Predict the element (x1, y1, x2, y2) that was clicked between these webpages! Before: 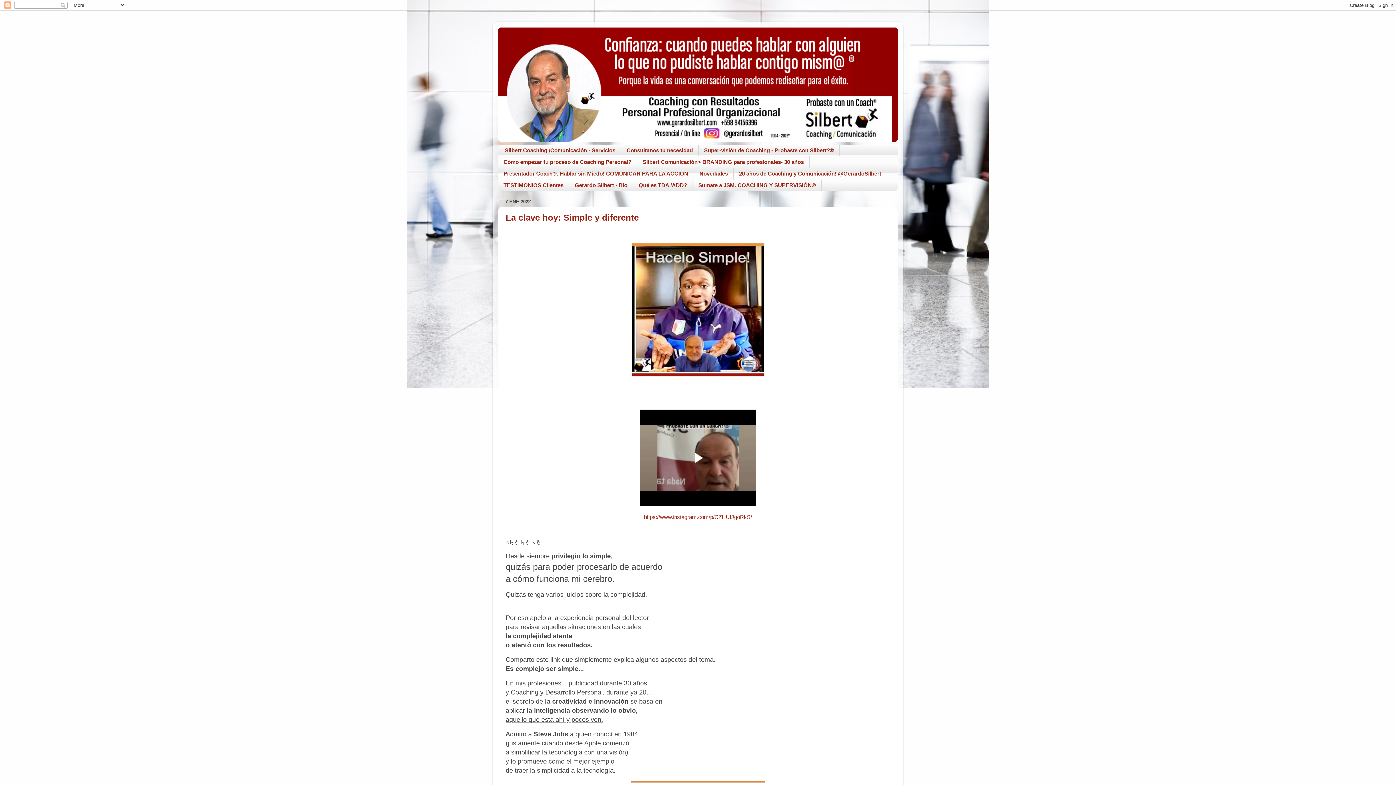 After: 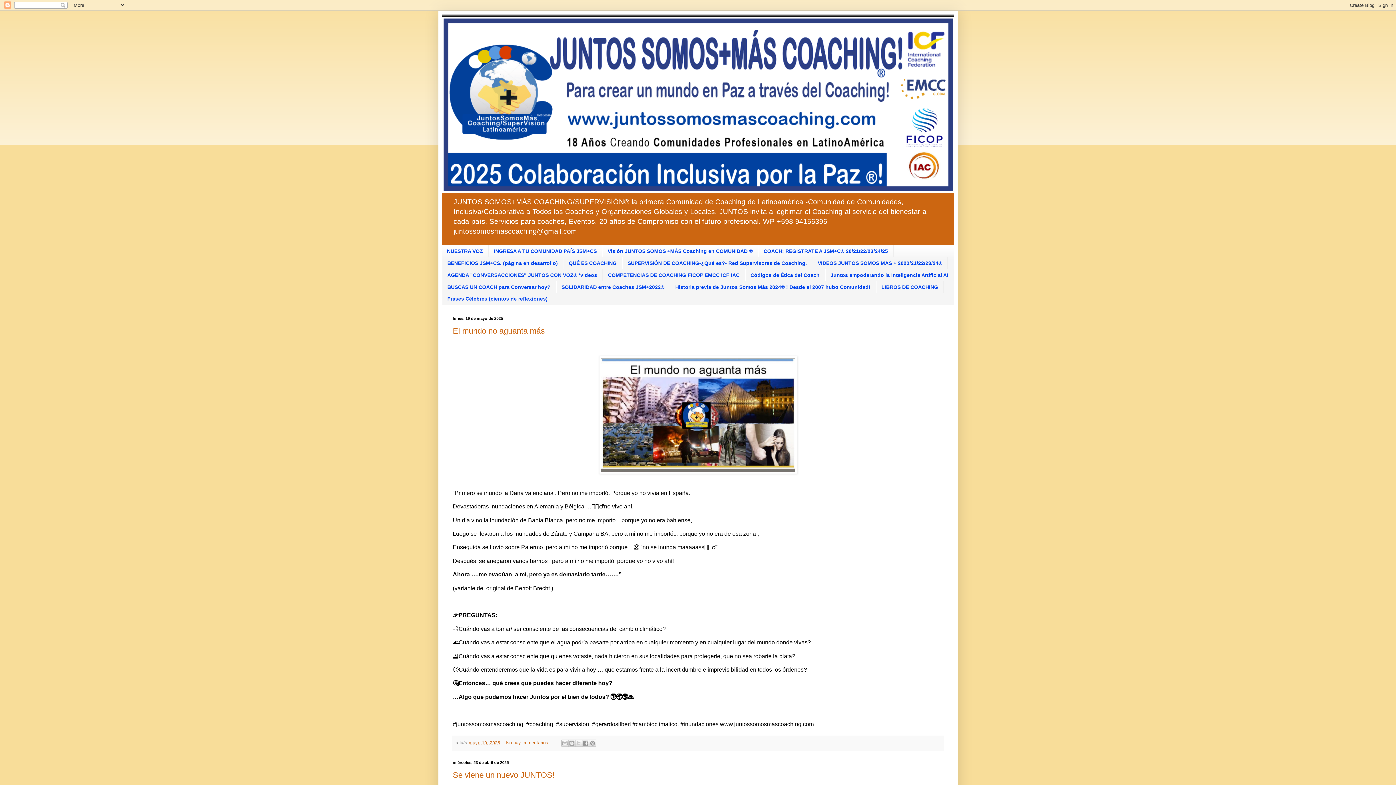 Action: bbox: (693, 179, 821, 191) label: Sumate a JSM. COACHING Y SUPERVISIÓN®